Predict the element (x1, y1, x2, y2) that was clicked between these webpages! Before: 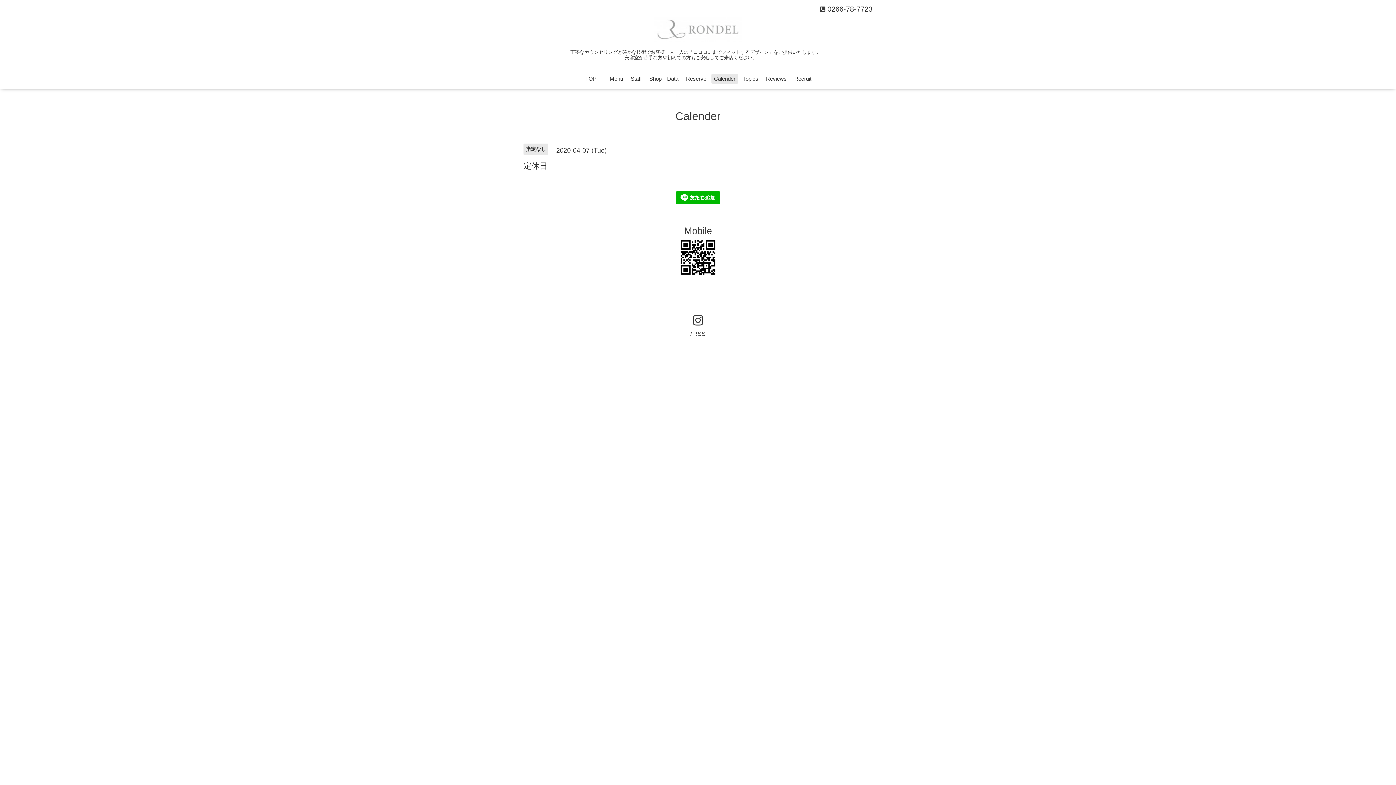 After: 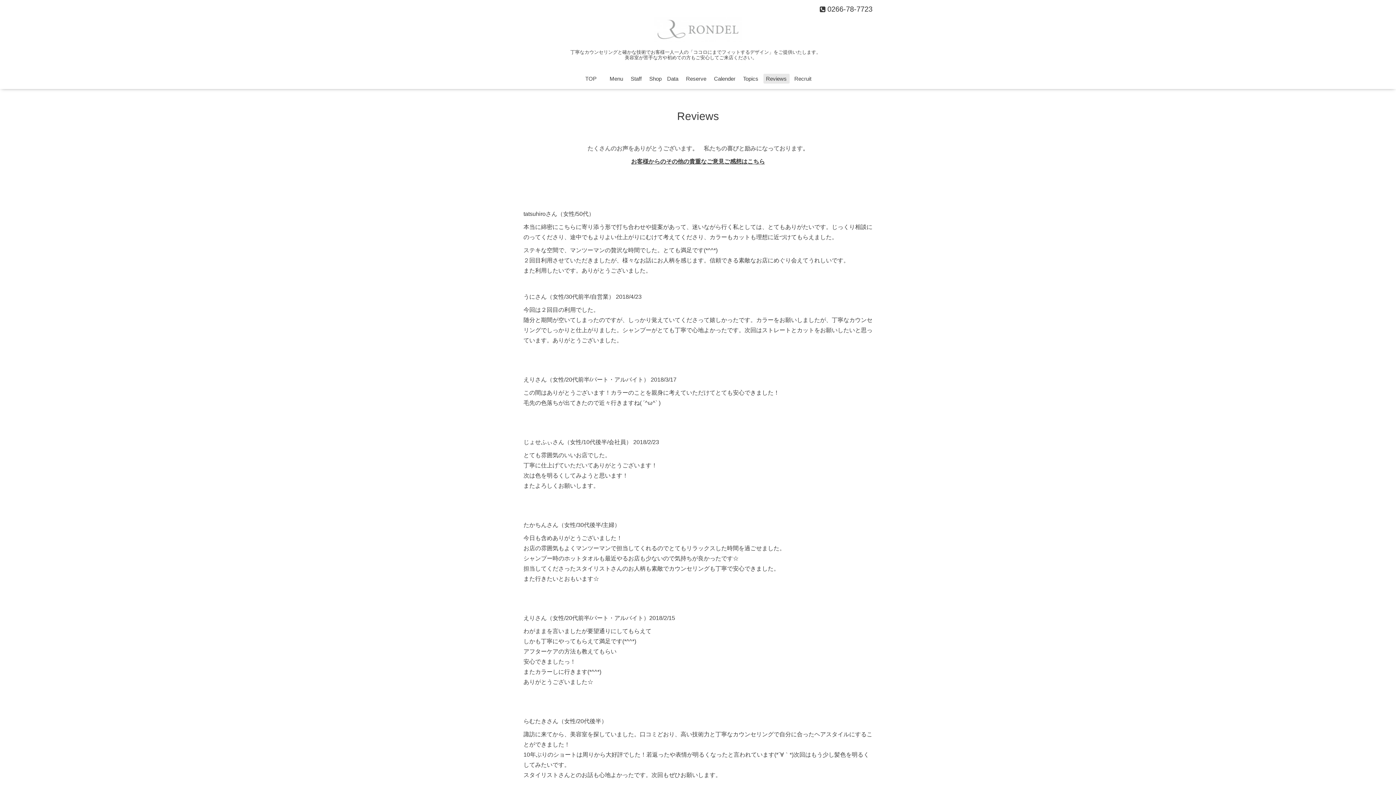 Action: bbox: (763, 73, 789, 83) label: Reviews